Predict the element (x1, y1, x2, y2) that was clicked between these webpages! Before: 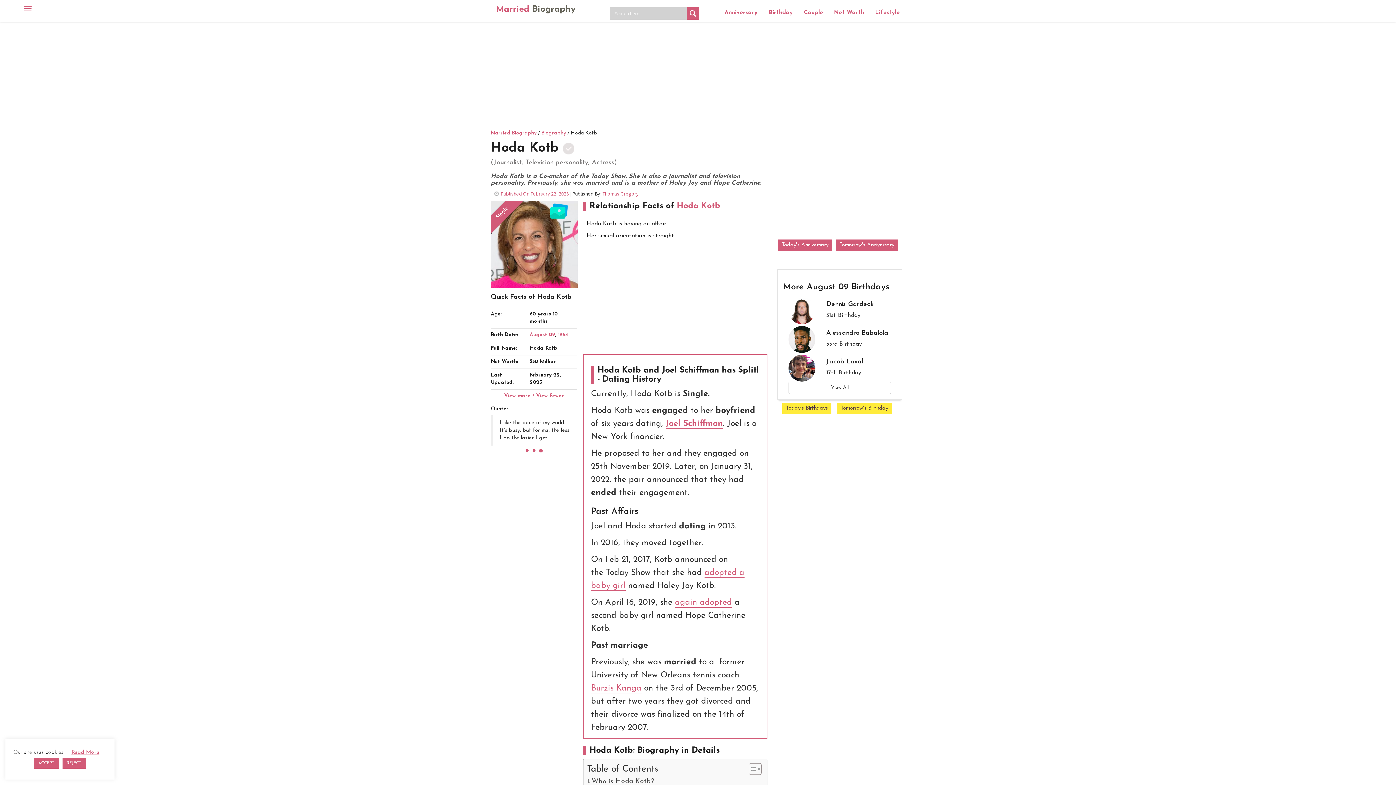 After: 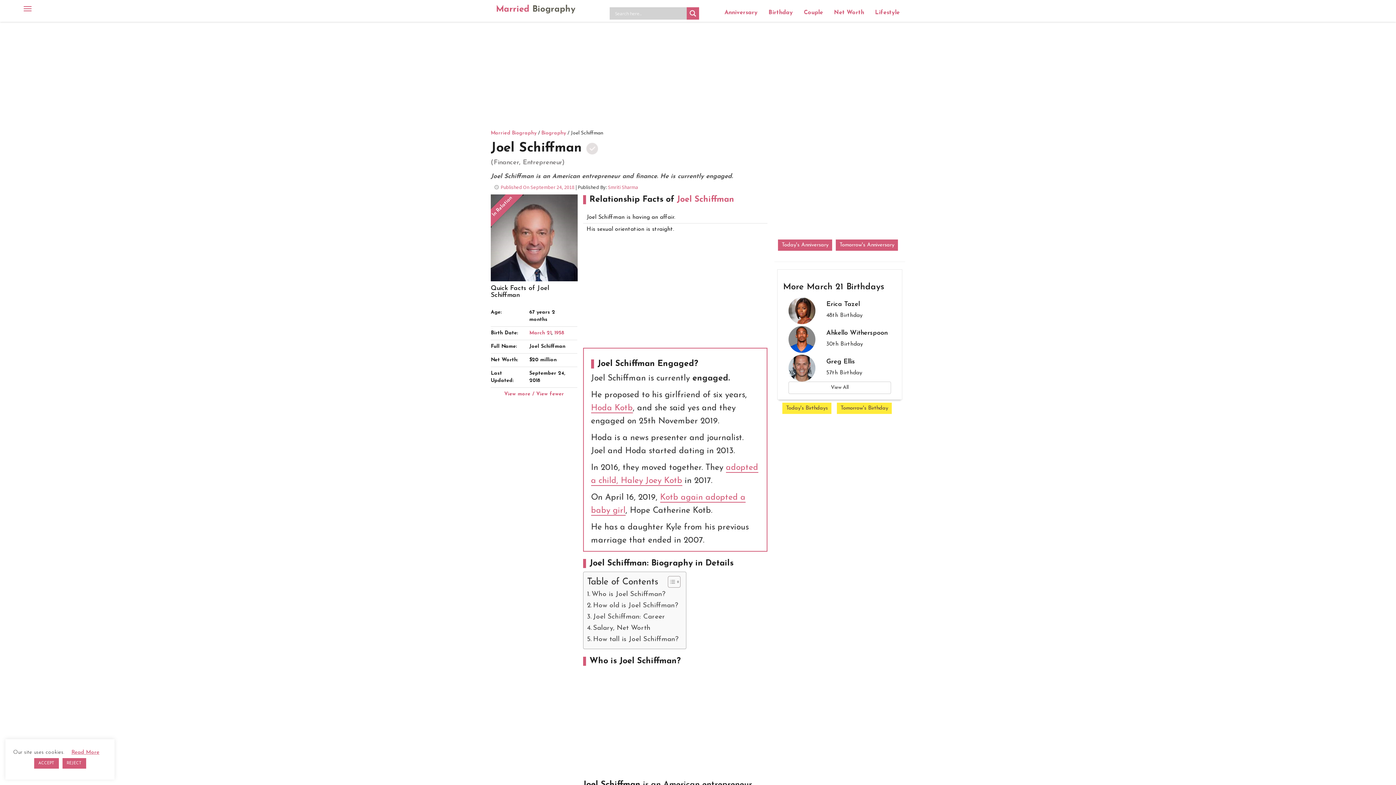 Action: bbox: (665, 420, 723, 429) label: Joel Schiffman